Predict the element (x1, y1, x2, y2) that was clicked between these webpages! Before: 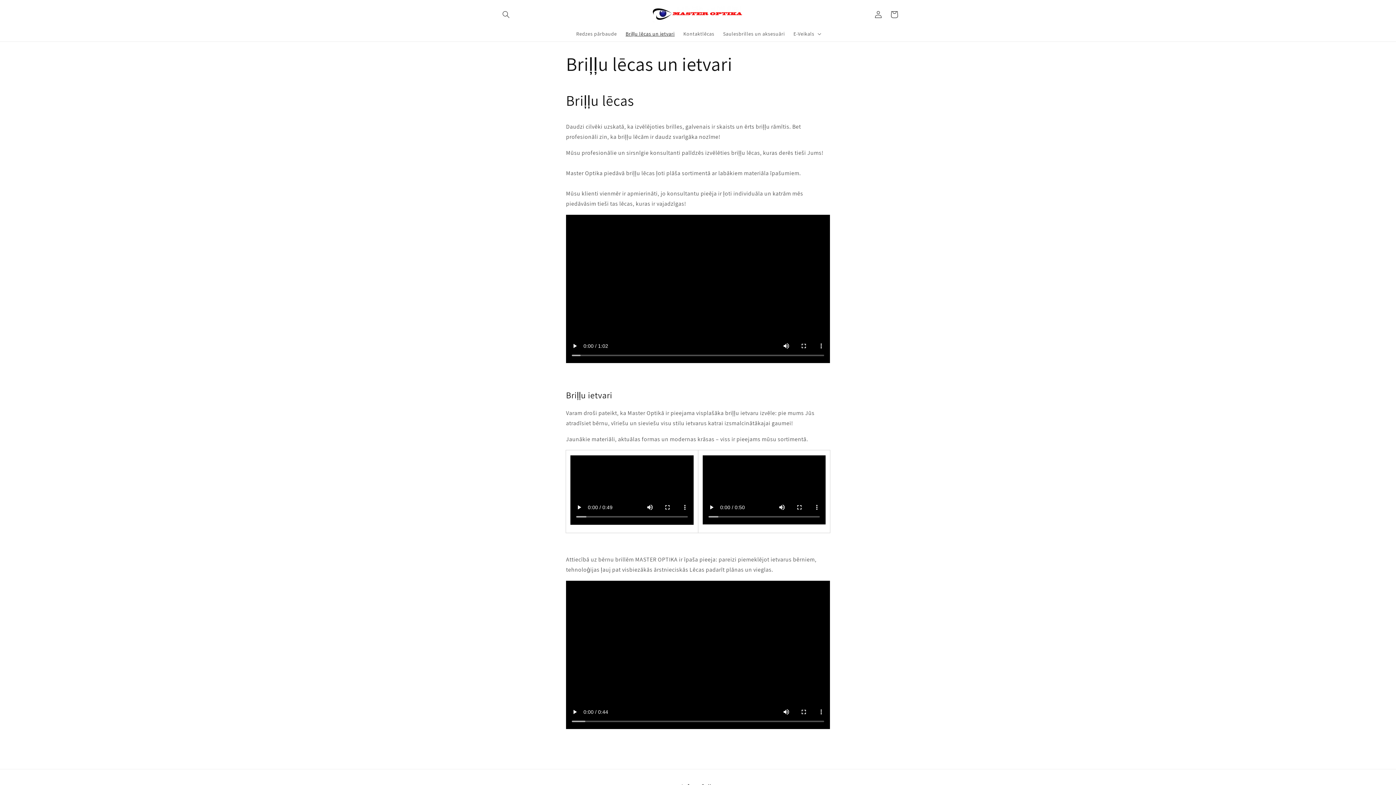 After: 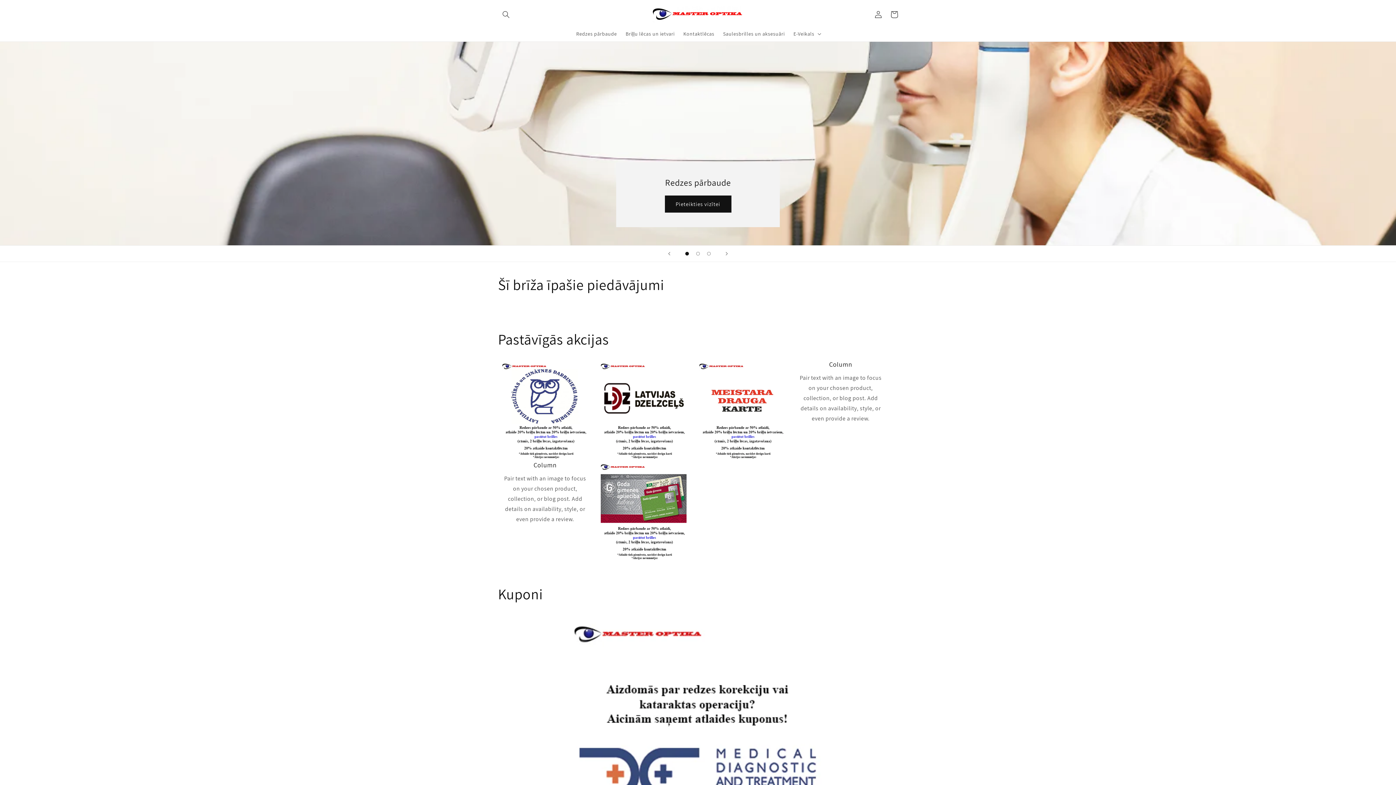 Action: bbox: (650, 2, 746, 26)